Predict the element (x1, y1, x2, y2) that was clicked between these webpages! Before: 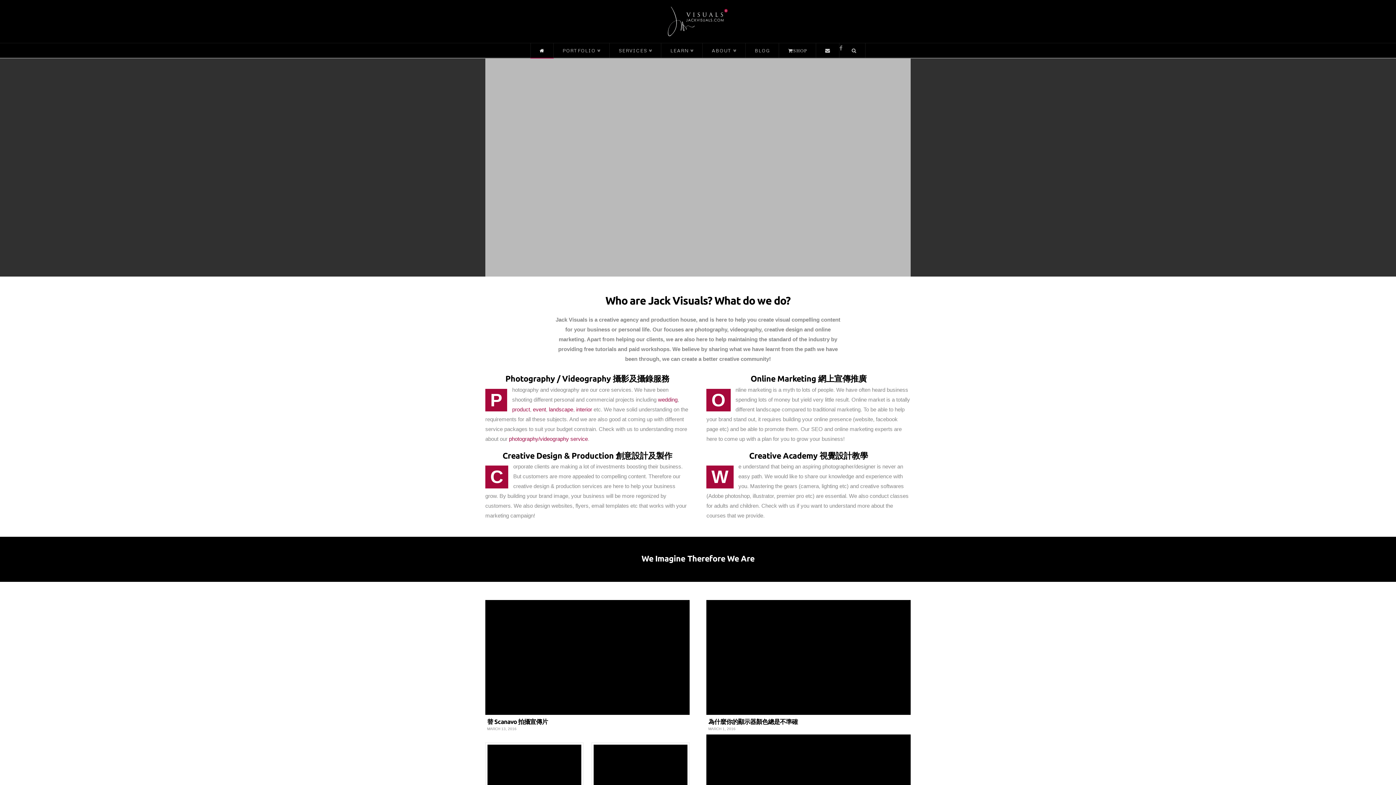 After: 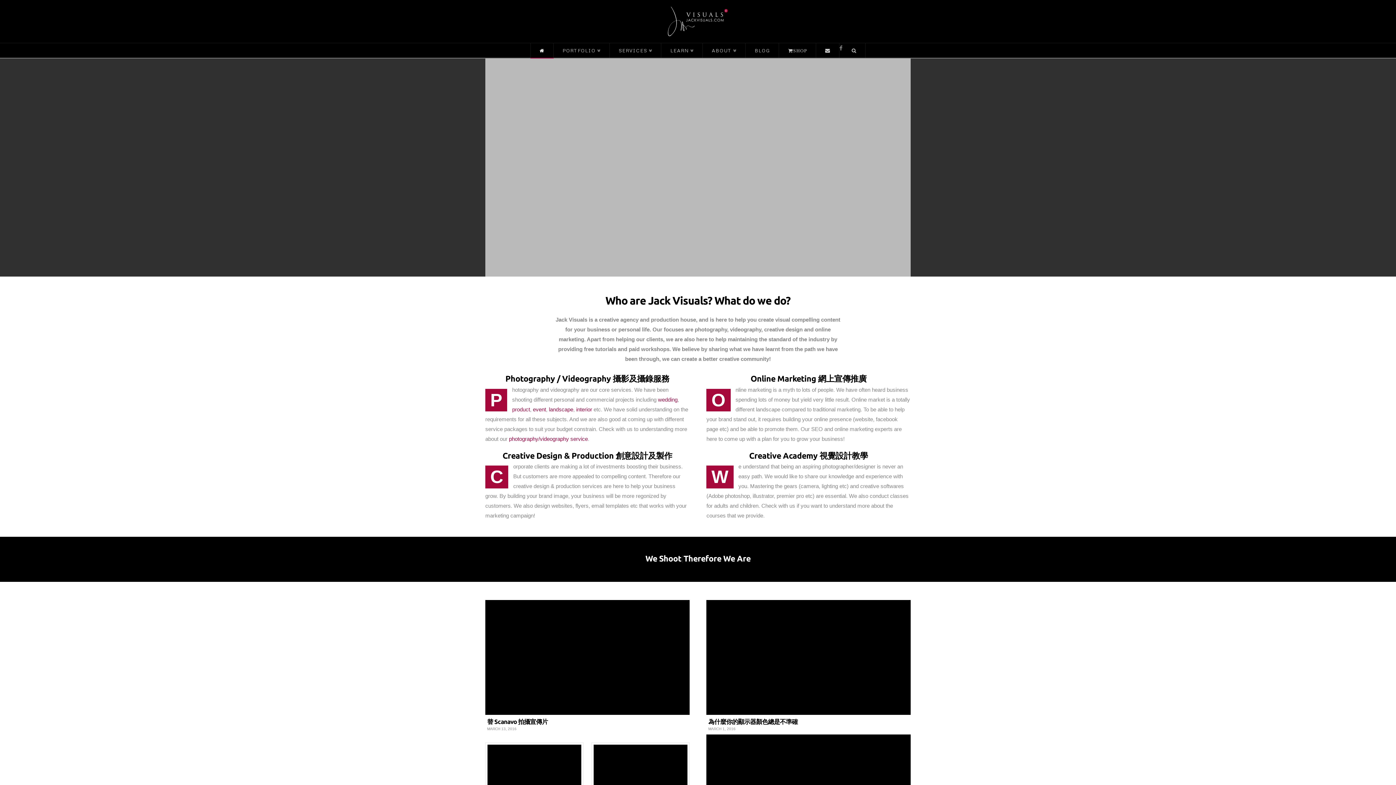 Action: bbox: (530, 43, 553, 57)